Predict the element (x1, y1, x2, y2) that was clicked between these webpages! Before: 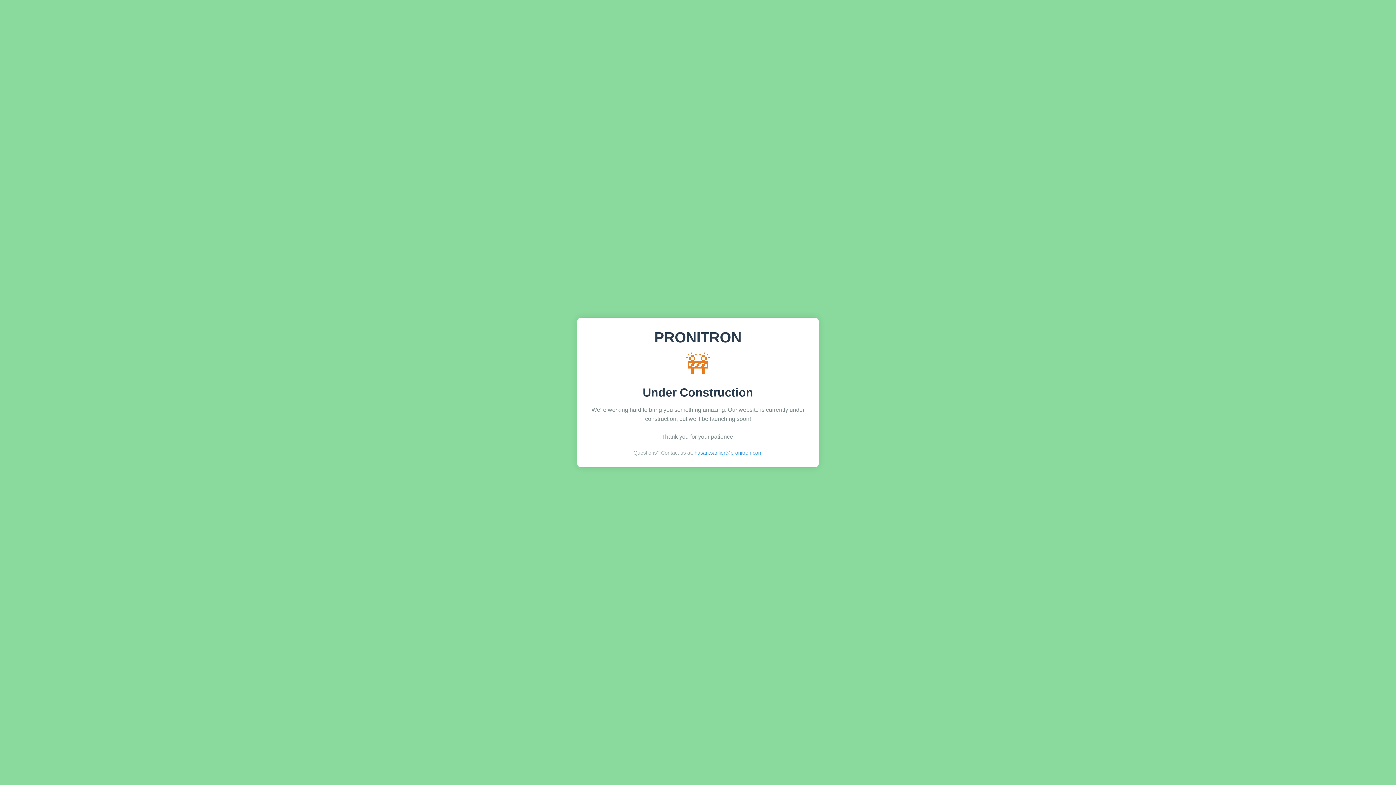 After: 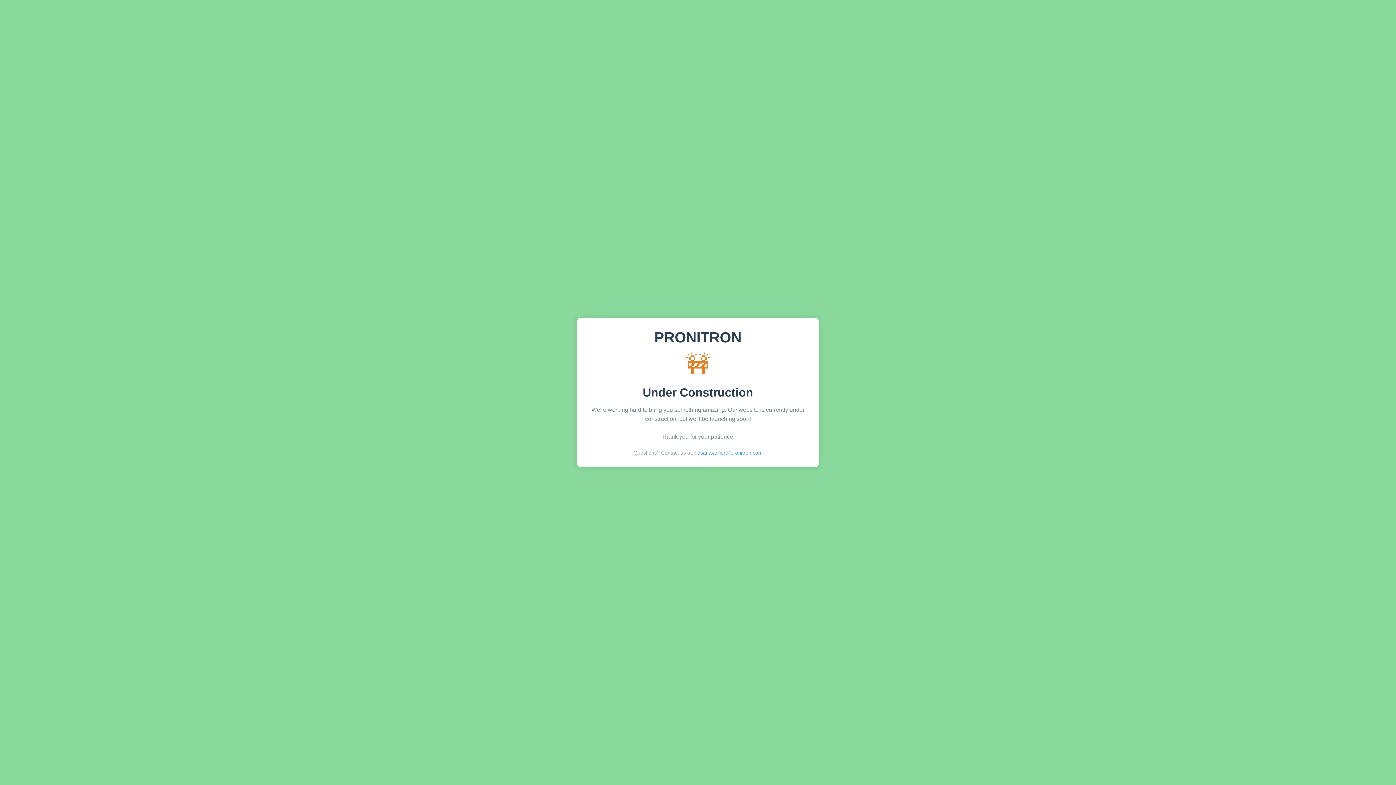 Action: bbox: (694, 450, 762, 456) label: hasan.sanlier@pronitron.com